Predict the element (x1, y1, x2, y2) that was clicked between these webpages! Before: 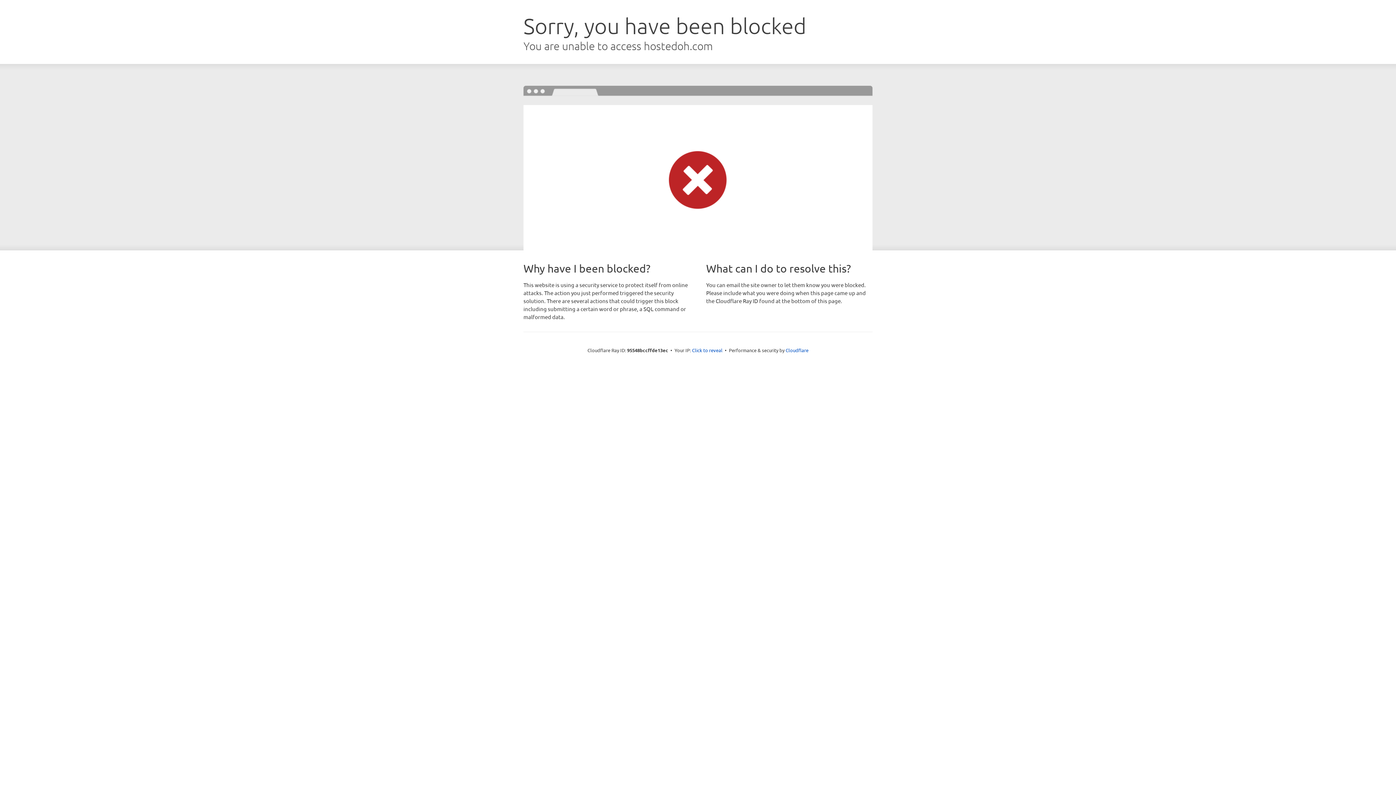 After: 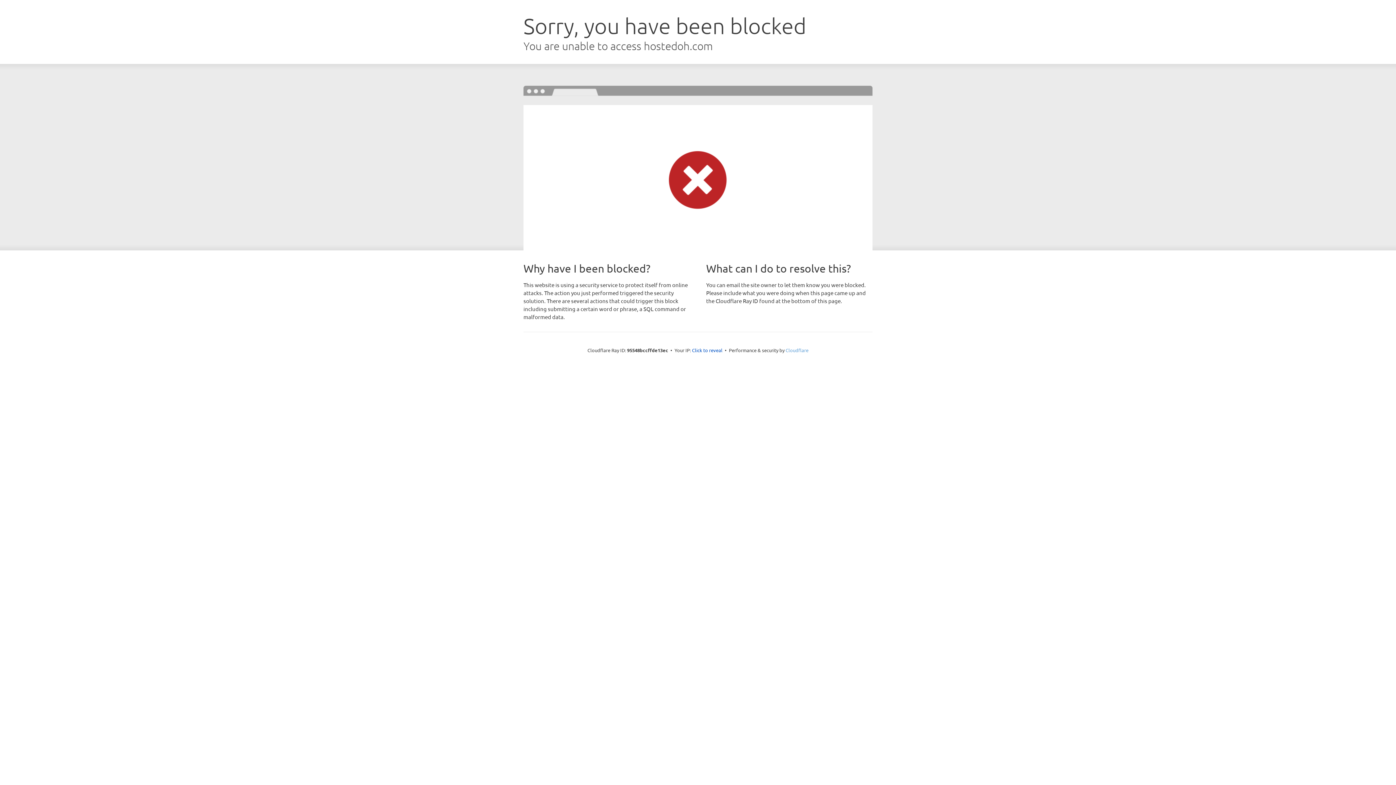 Action: bbox: (785, 347, 808, 353) label: Cloudflare